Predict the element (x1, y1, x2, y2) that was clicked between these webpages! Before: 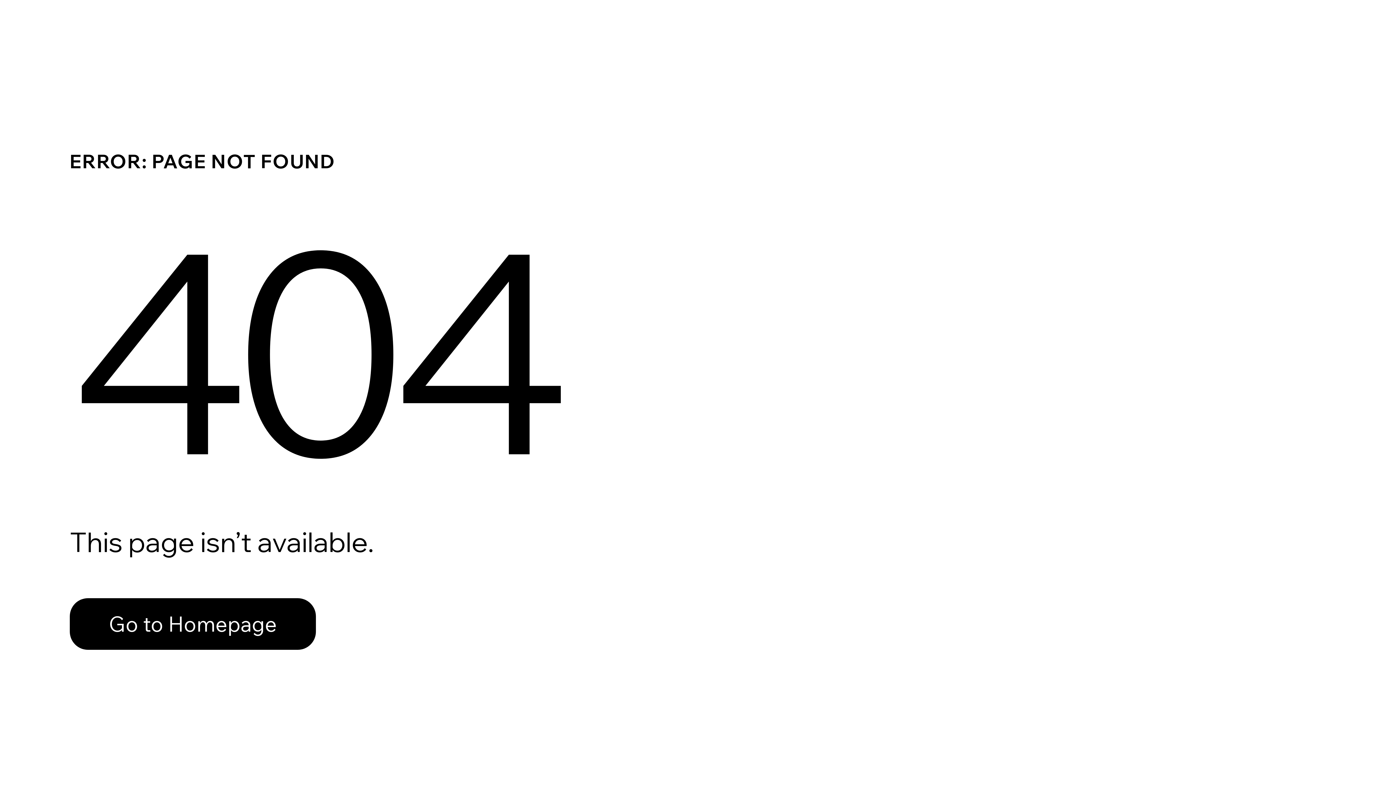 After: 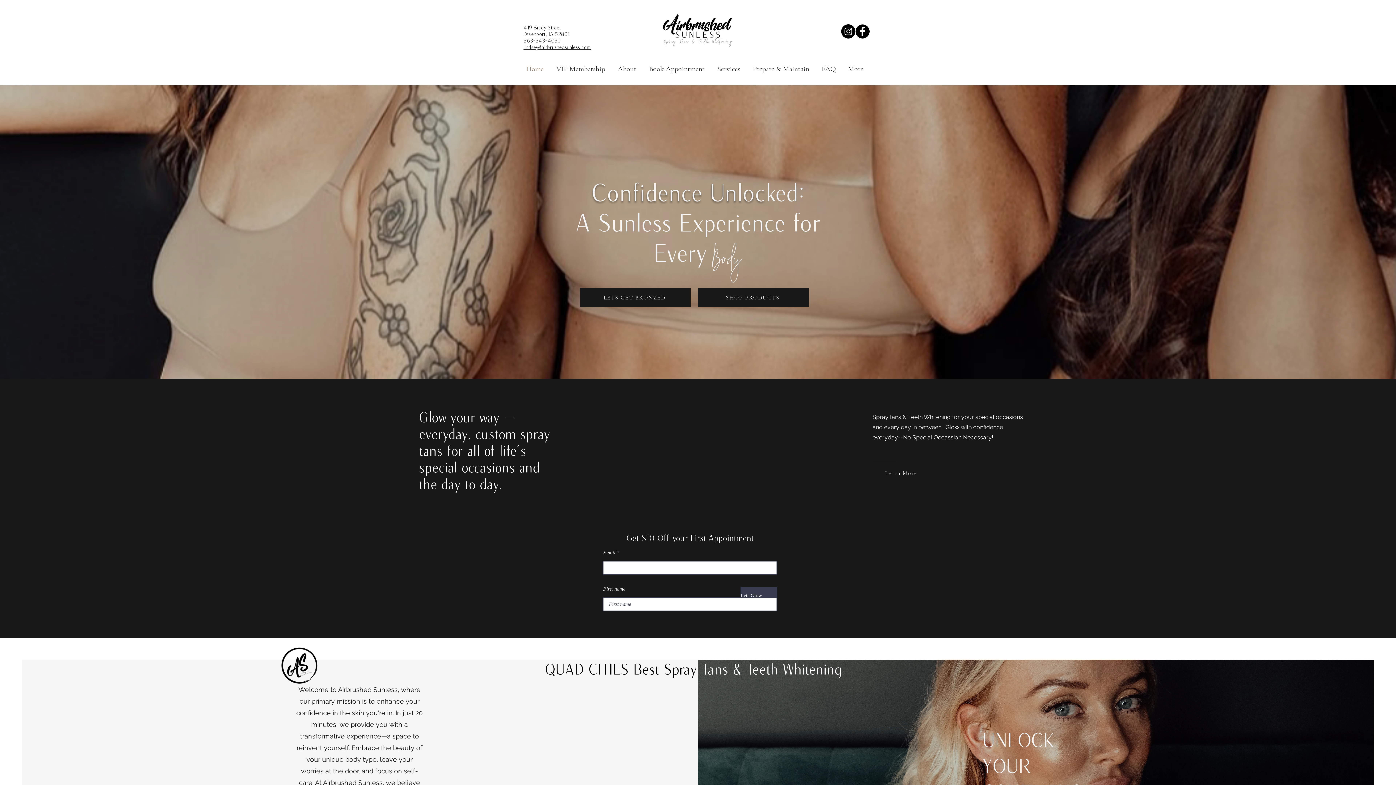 Action: bbox: (69, 582, 768, 659) label: Go to Homepage